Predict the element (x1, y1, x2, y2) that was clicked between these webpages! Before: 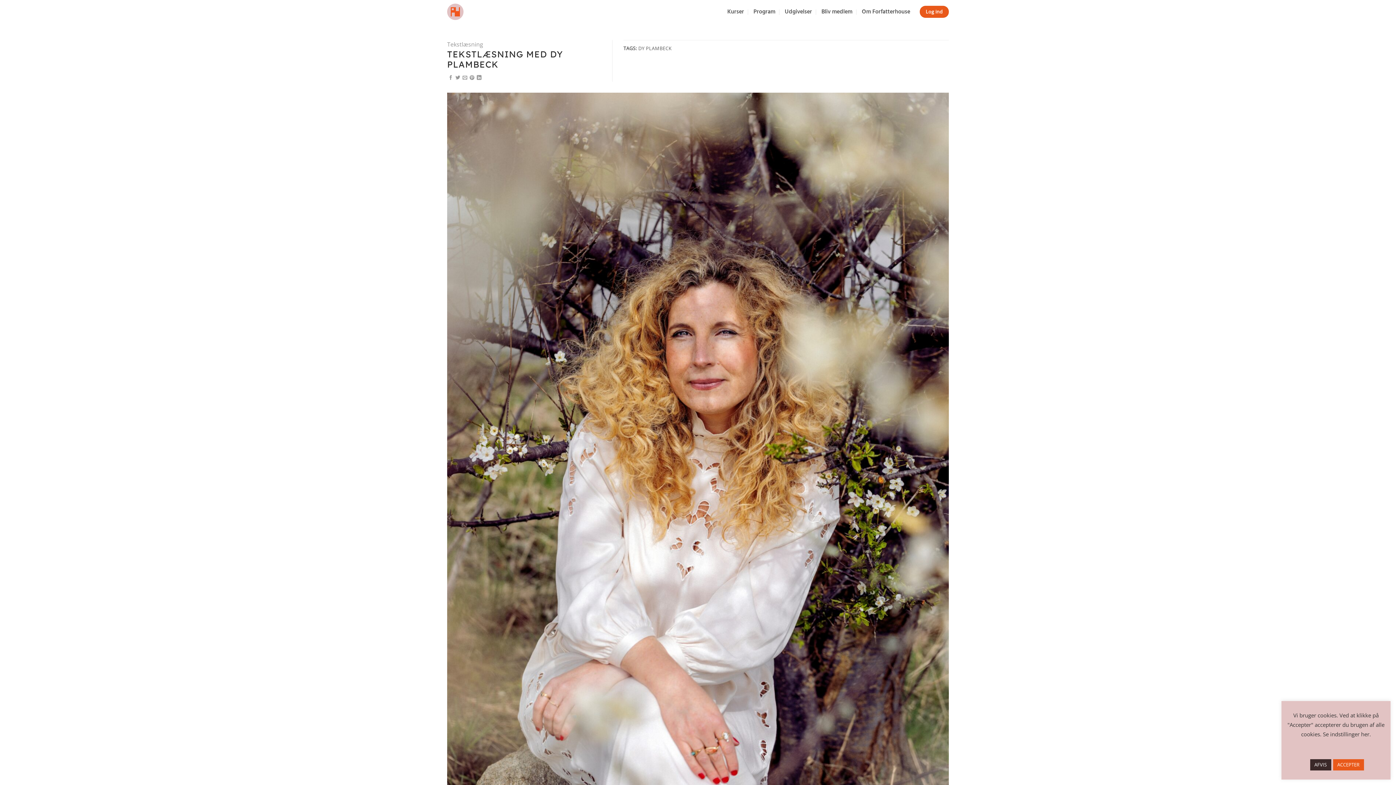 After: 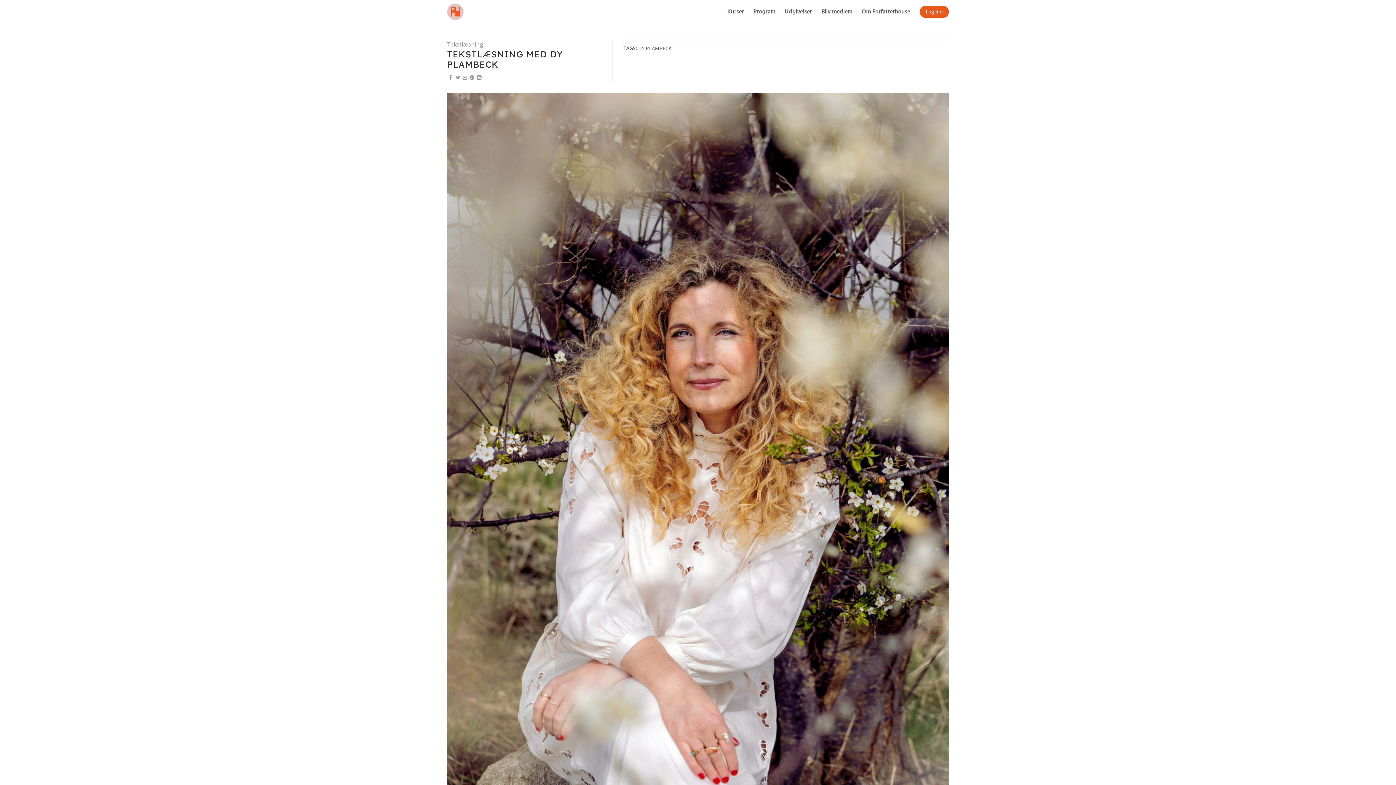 Action: label: ACCEPTER bbox: (1333, 759, 1364, 770)